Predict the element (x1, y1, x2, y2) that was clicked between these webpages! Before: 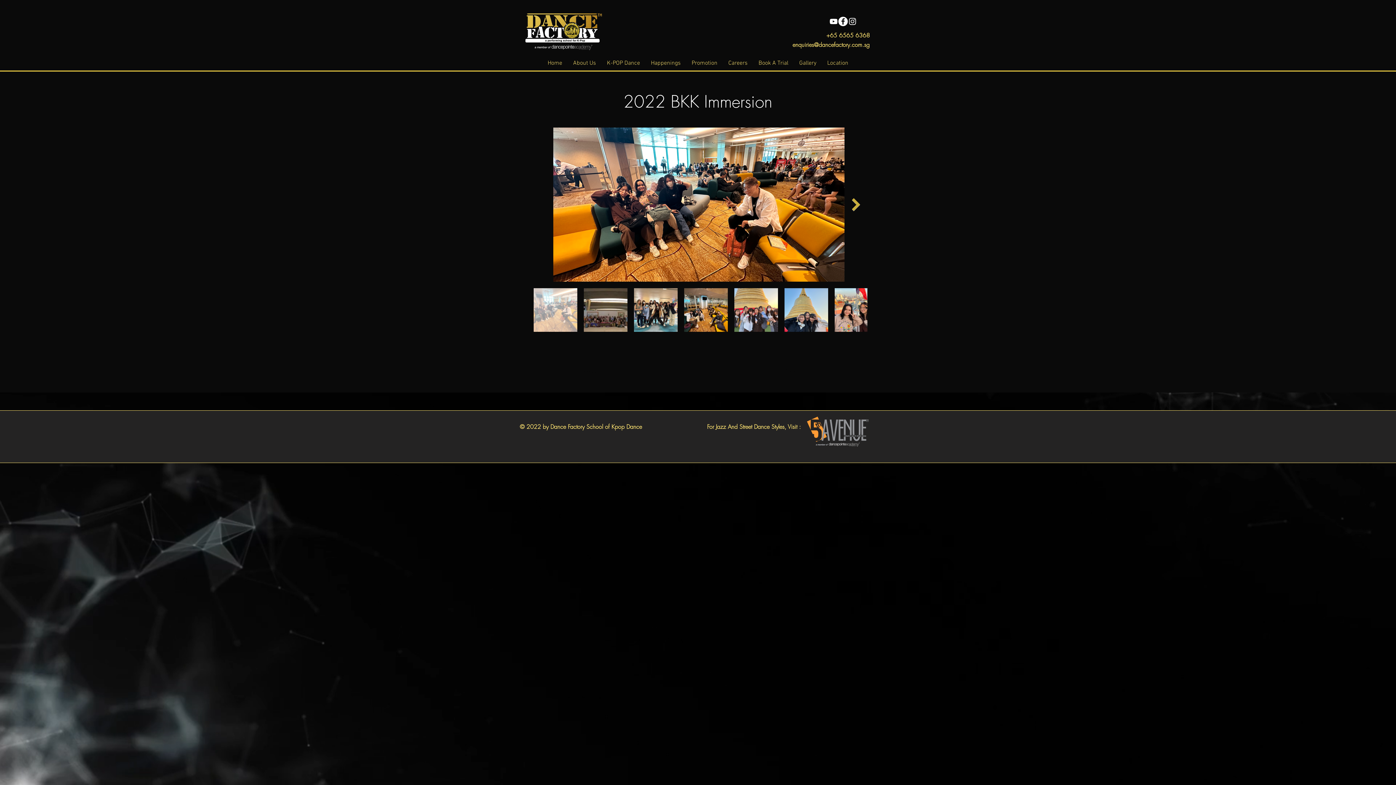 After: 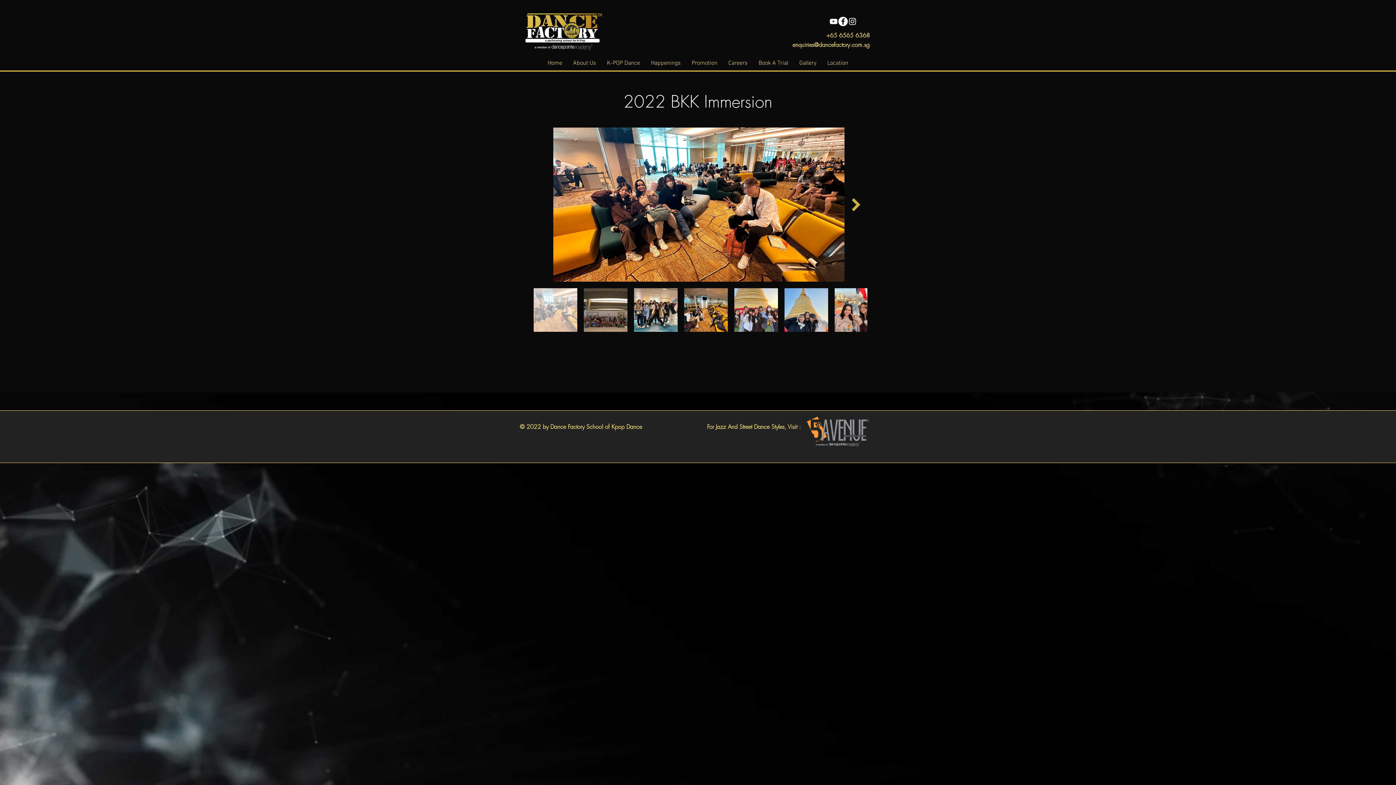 Action: label: Happenings bbox: (645, 52, 686, 74)